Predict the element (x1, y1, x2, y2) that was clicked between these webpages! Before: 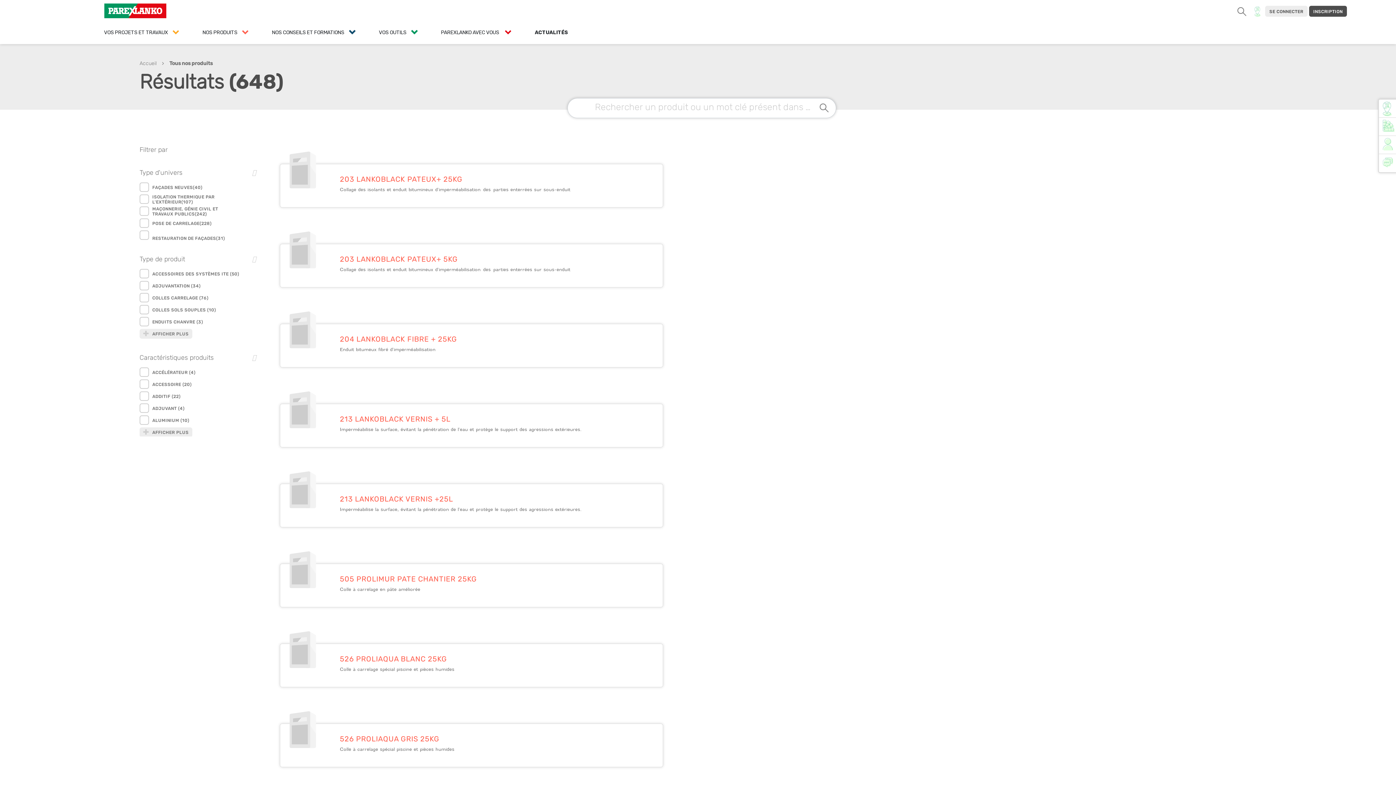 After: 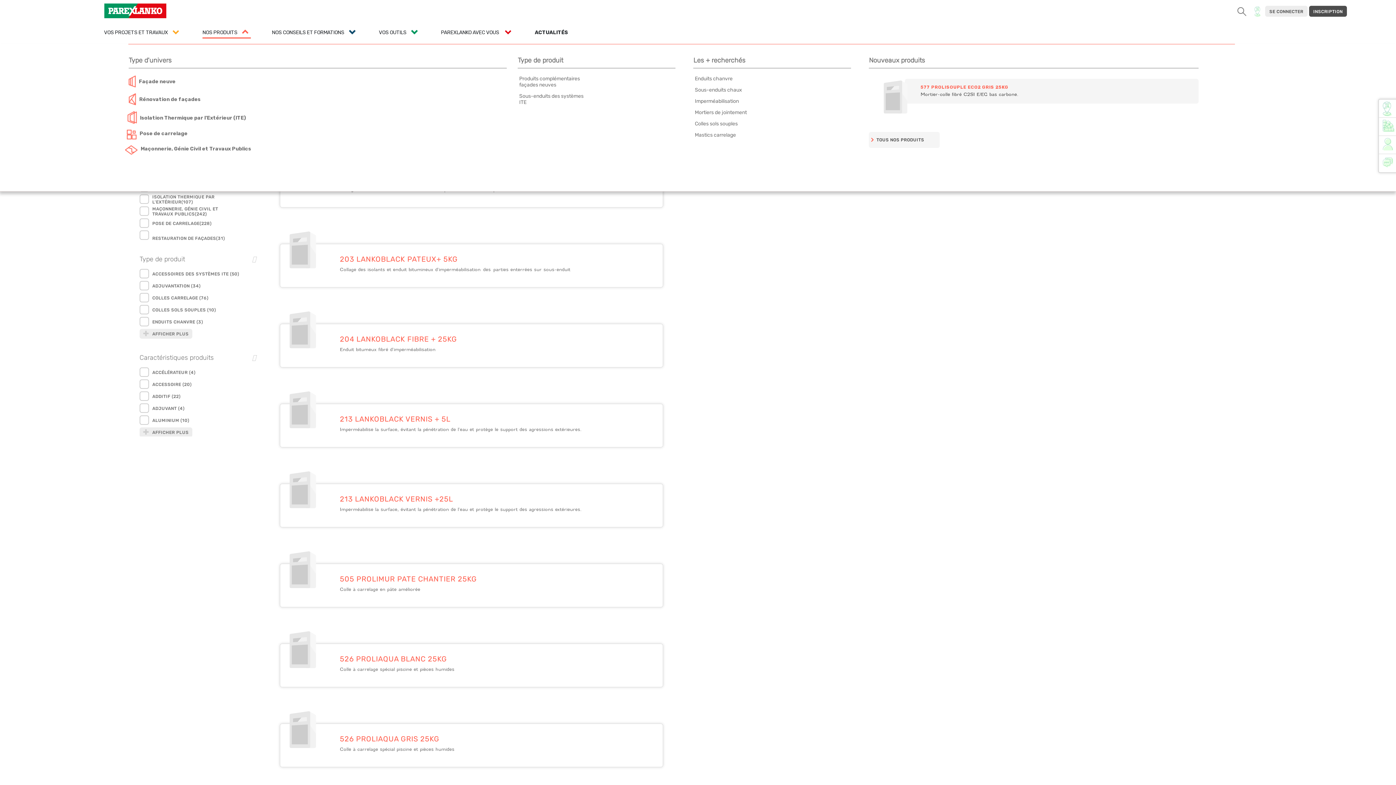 Action: label: NOS PRODUITS   bbox: (202, 26, 250, 38)